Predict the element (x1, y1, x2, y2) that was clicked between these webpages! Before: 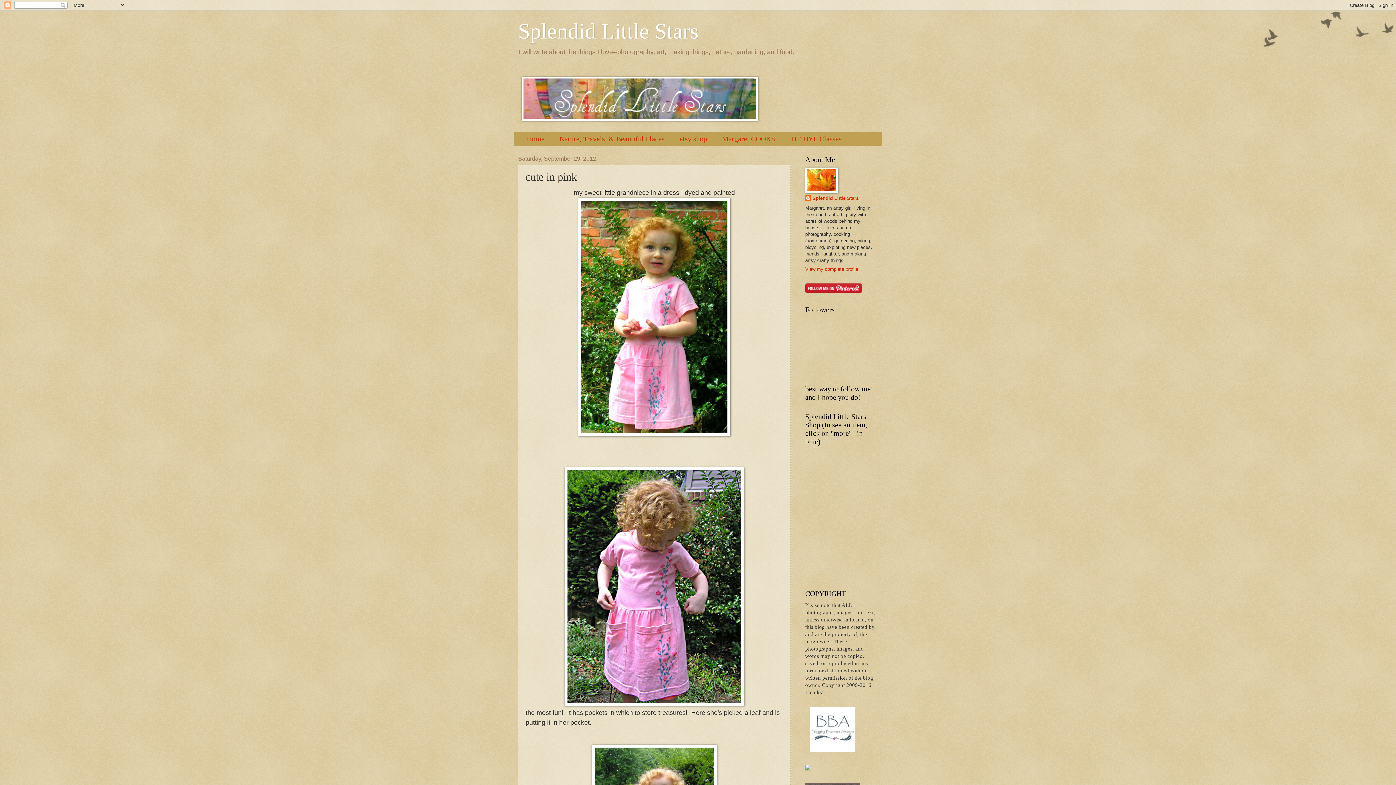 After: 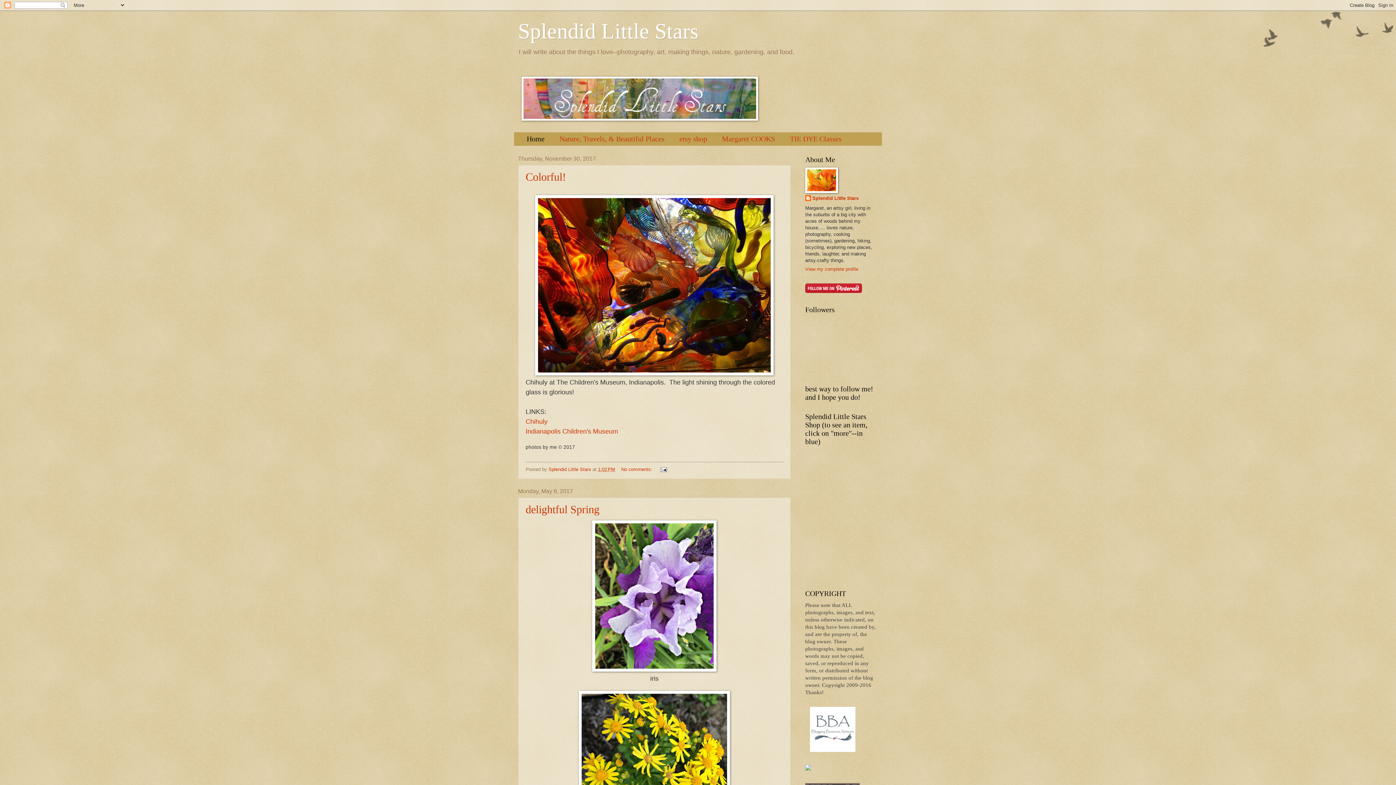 Action: label: Splendid Little Stars bbox: (518, 19, 698, 43)